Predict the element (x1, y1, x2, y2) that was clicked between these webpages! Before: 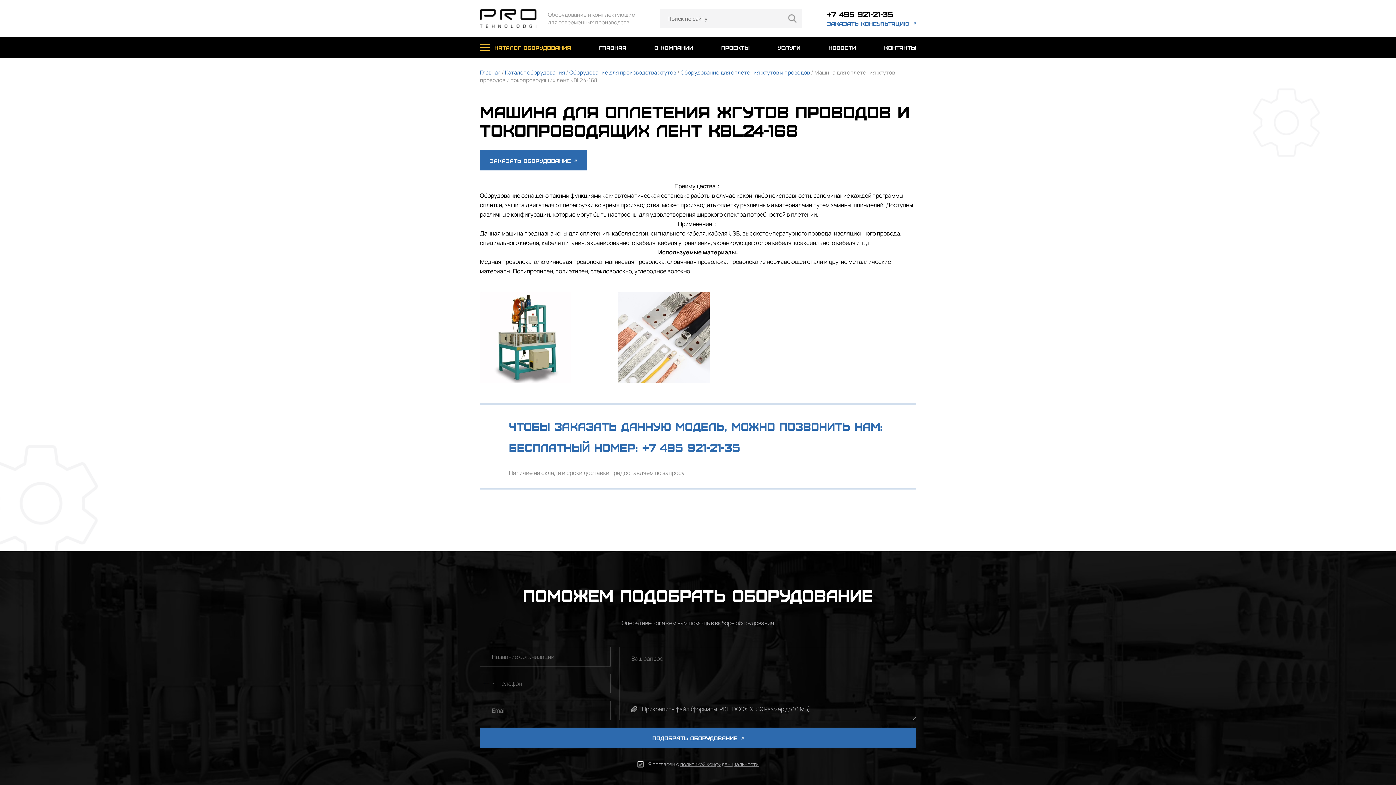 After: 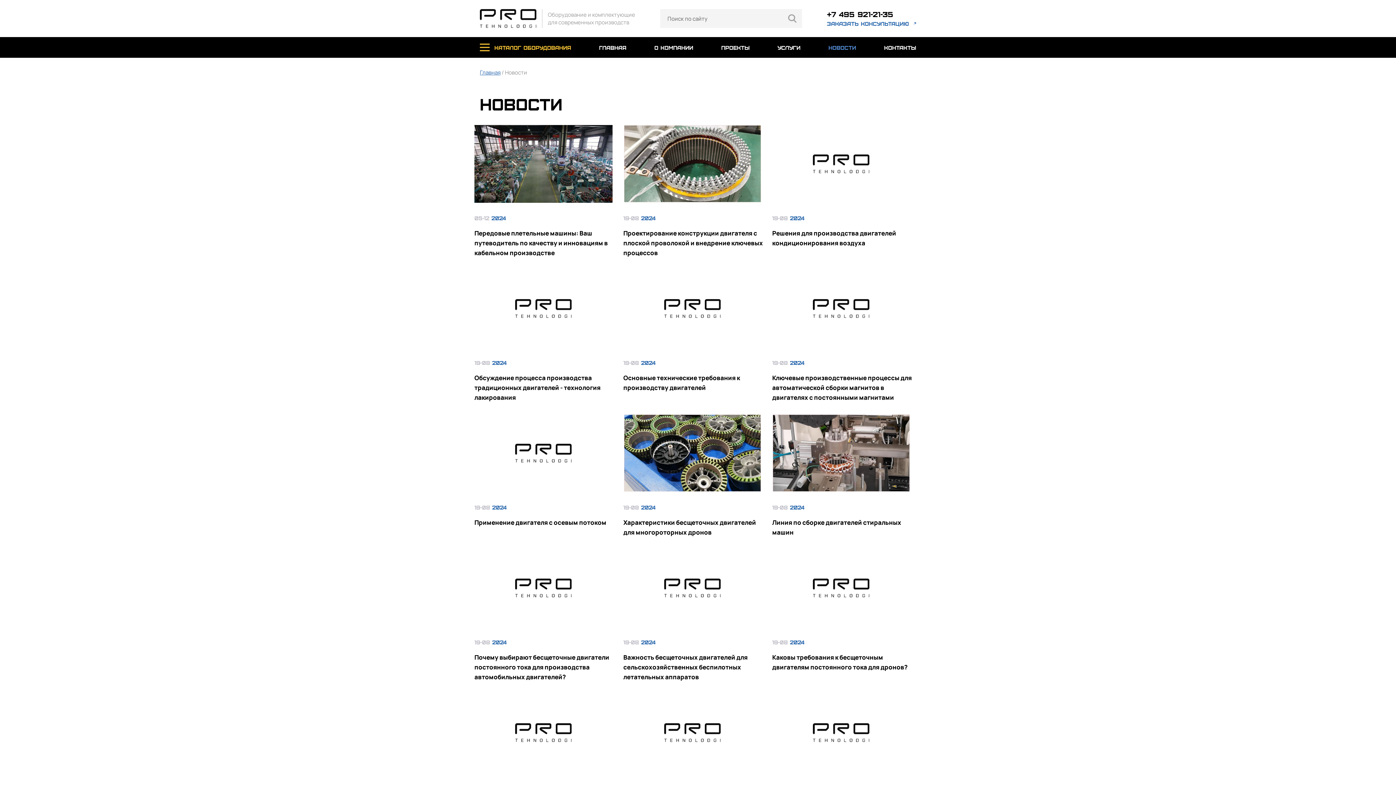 Action: bbox: (828, 37, 856, 57) label: новости